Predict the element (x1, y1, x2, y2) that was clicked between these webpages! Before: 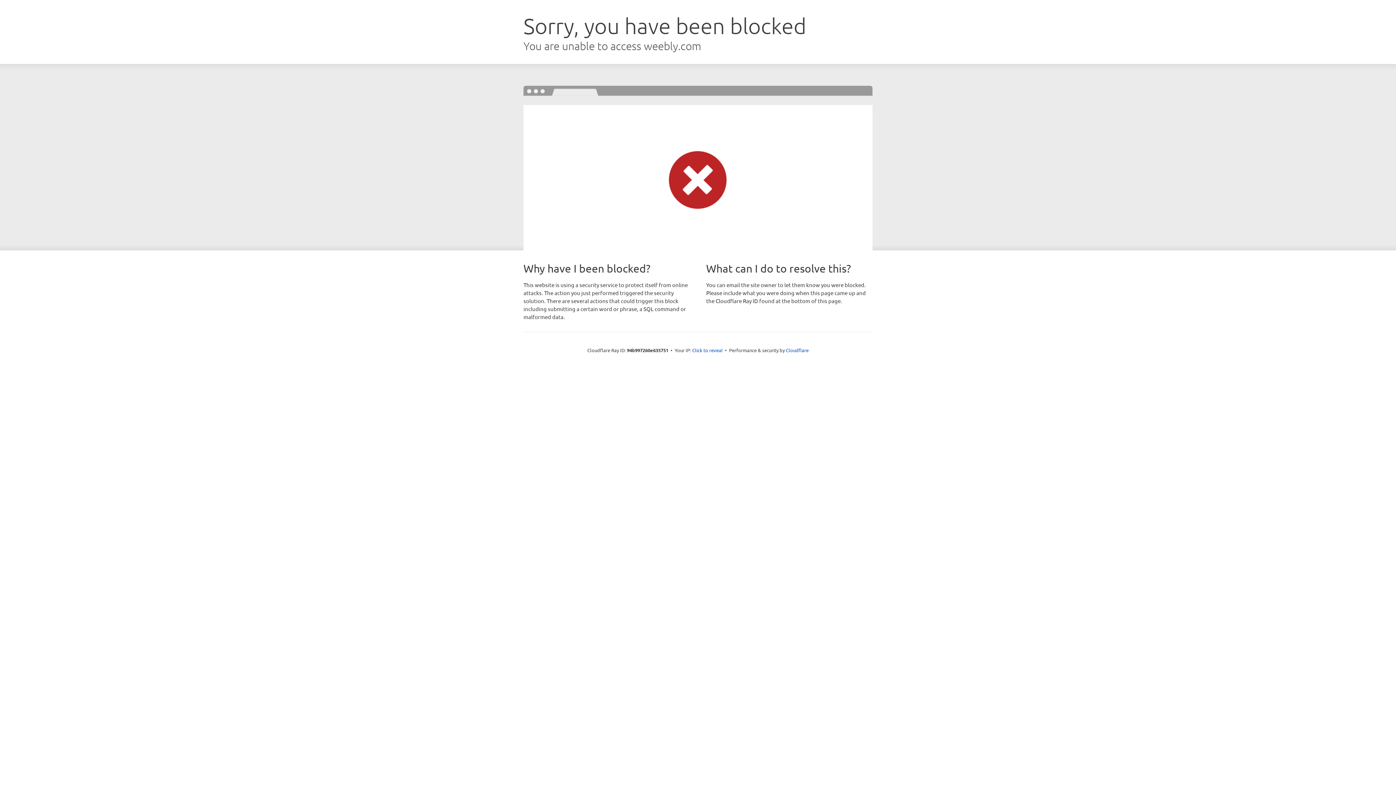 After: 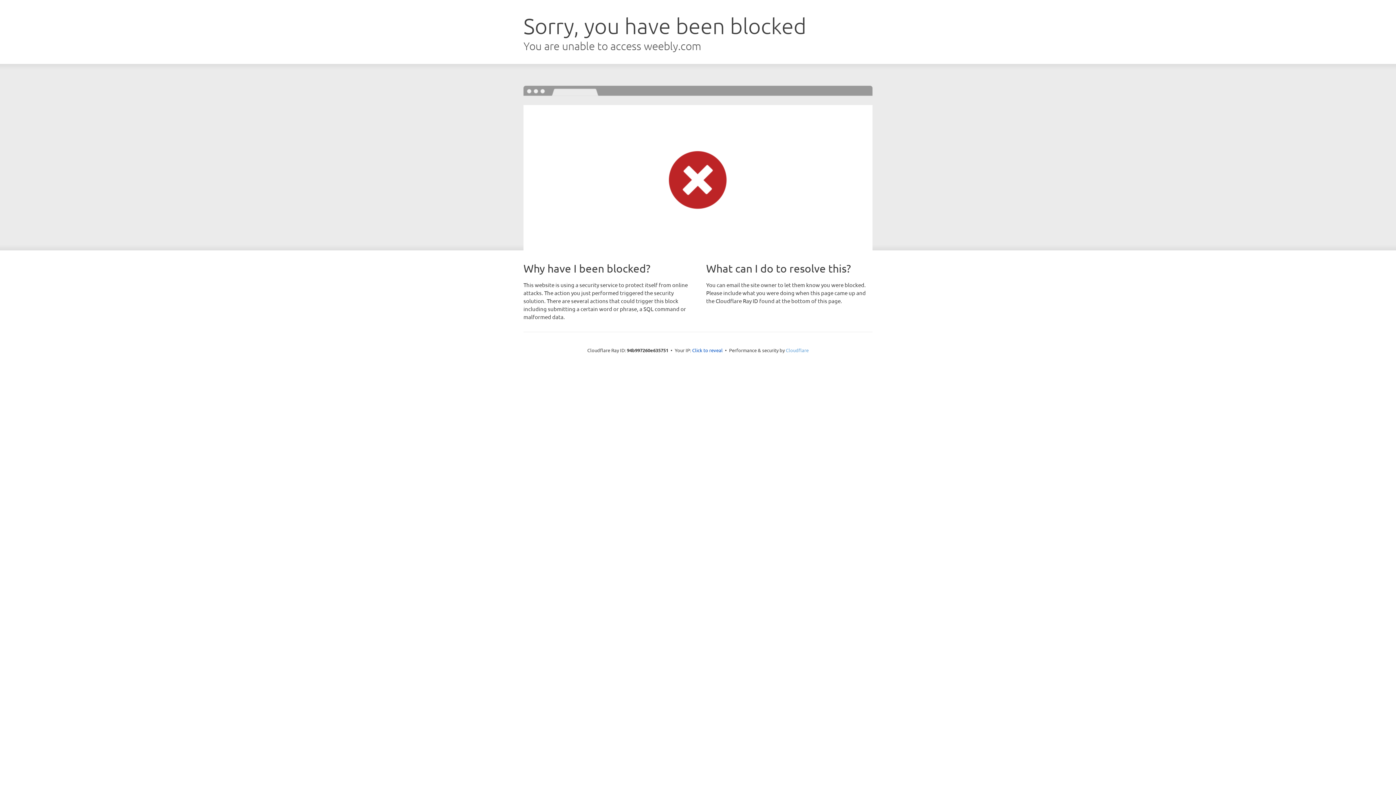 Action: label: Cloudflare bbox: (786, 347, 808, 353)